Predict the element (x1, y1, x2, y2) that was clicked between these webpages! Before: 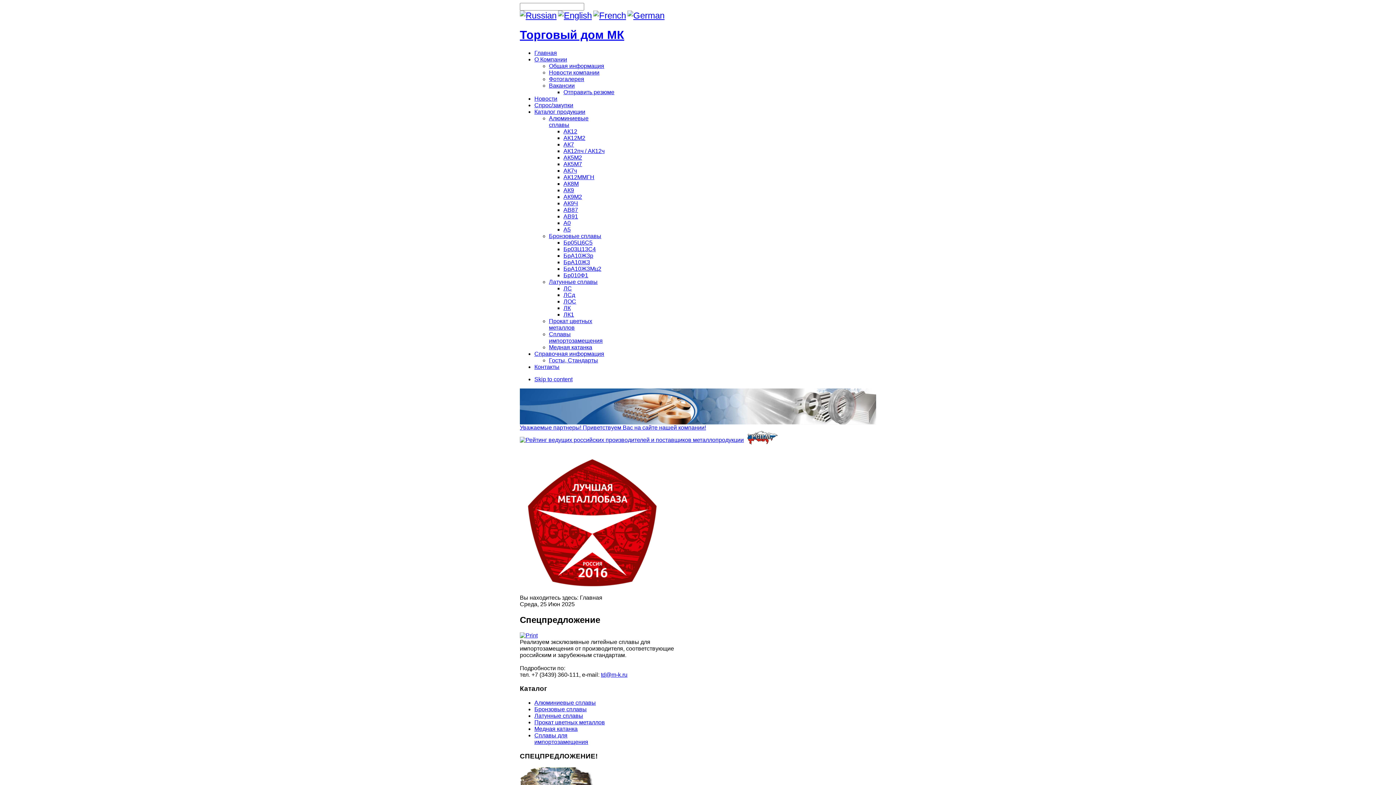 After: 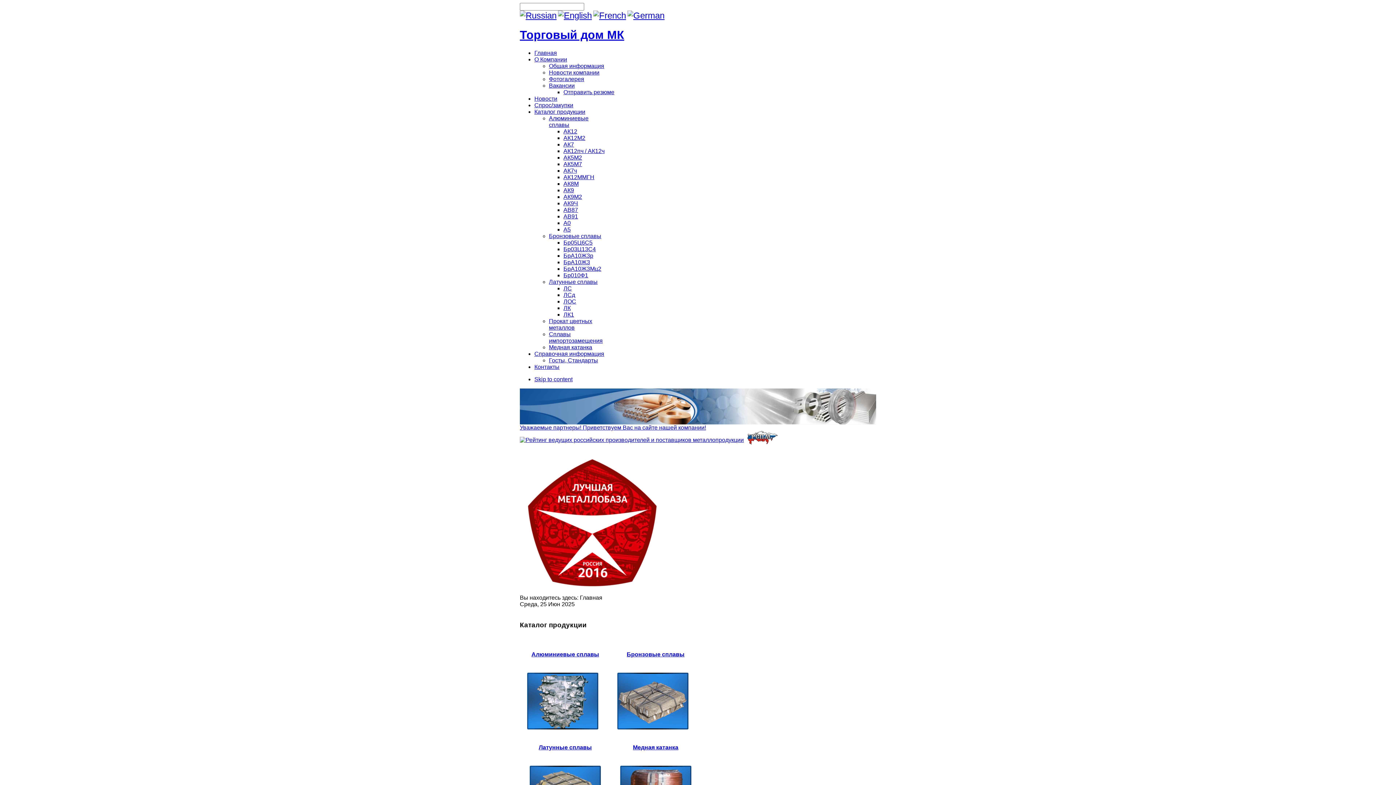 Action: label: Торговый дом МК bbox: (520, 28, 624, 41)